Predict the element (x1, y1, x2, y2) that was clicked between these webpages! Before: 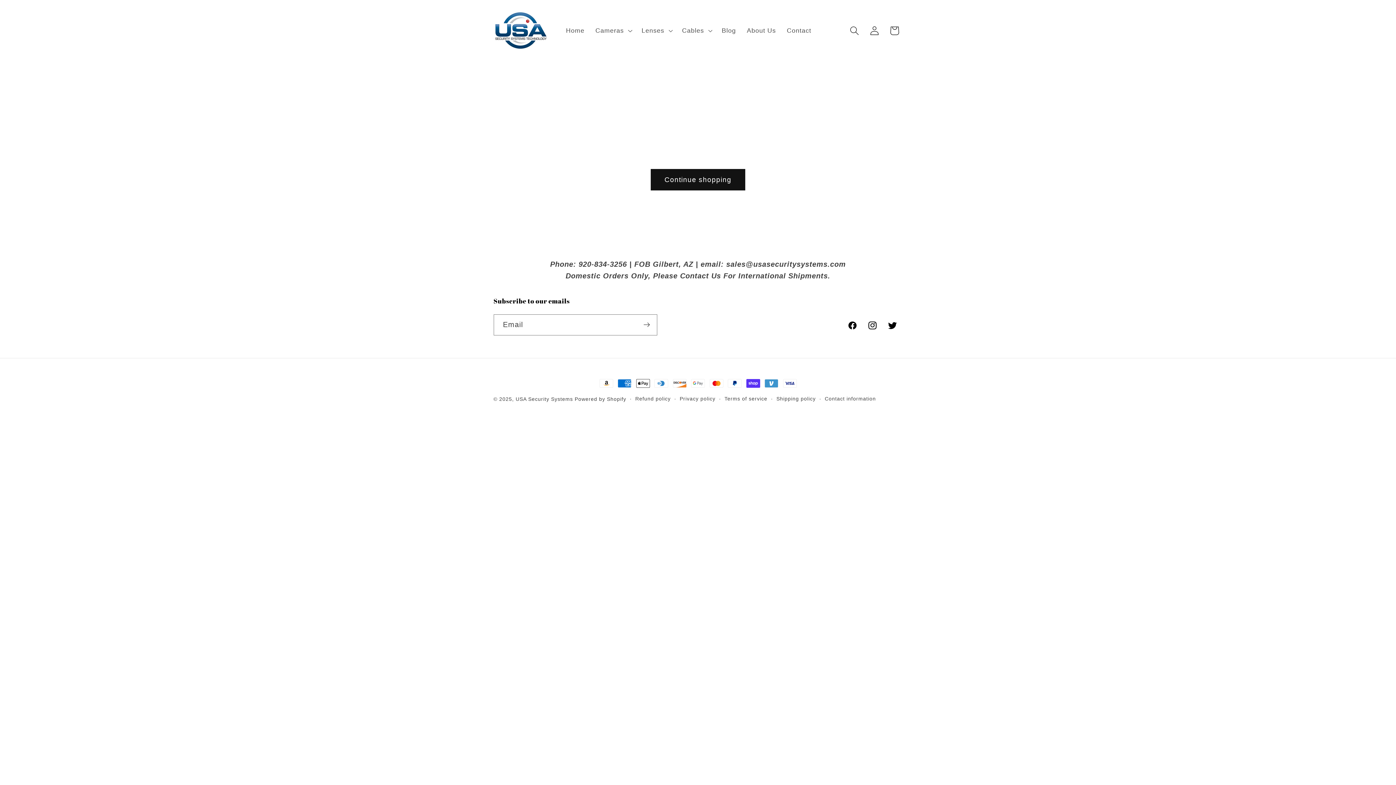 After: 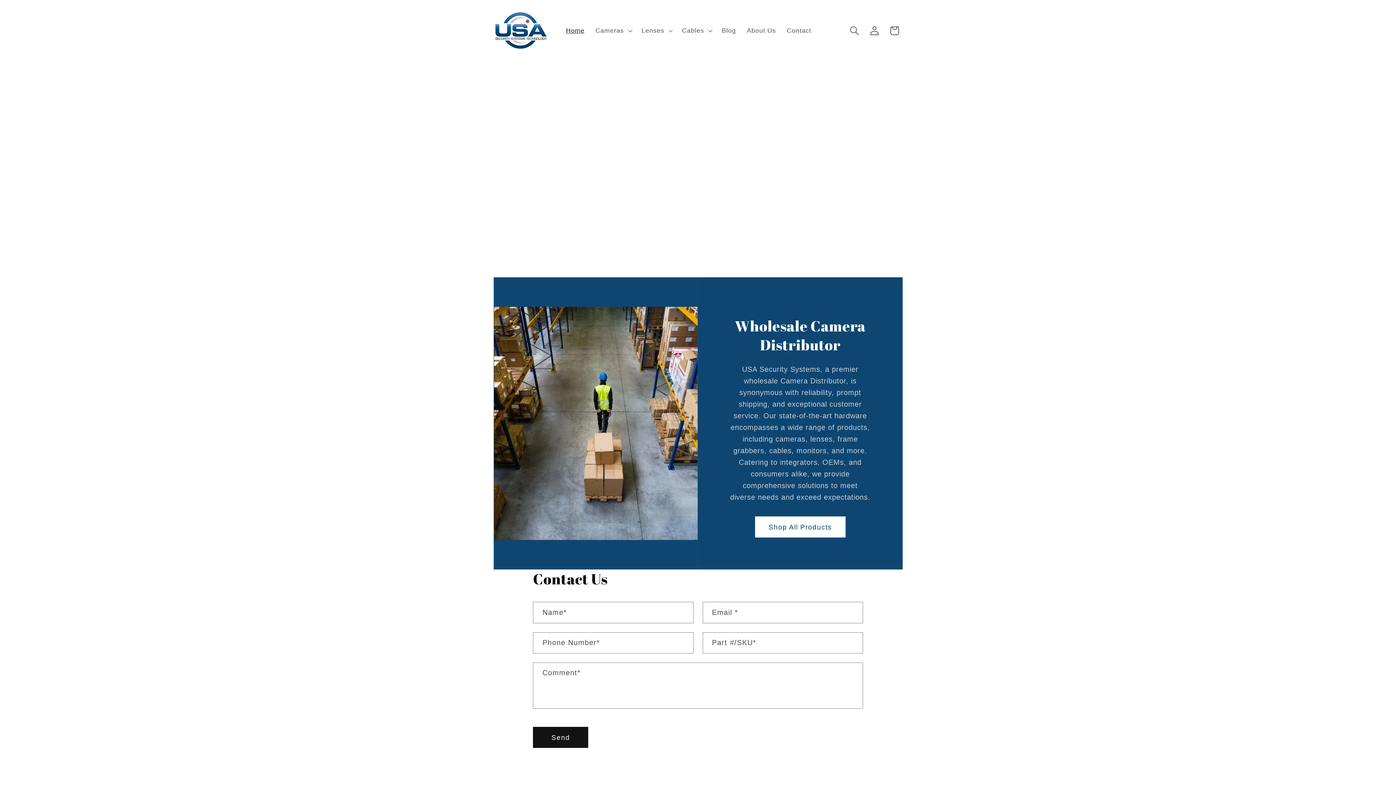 Action: bbox: (490, 0, 551, 61)